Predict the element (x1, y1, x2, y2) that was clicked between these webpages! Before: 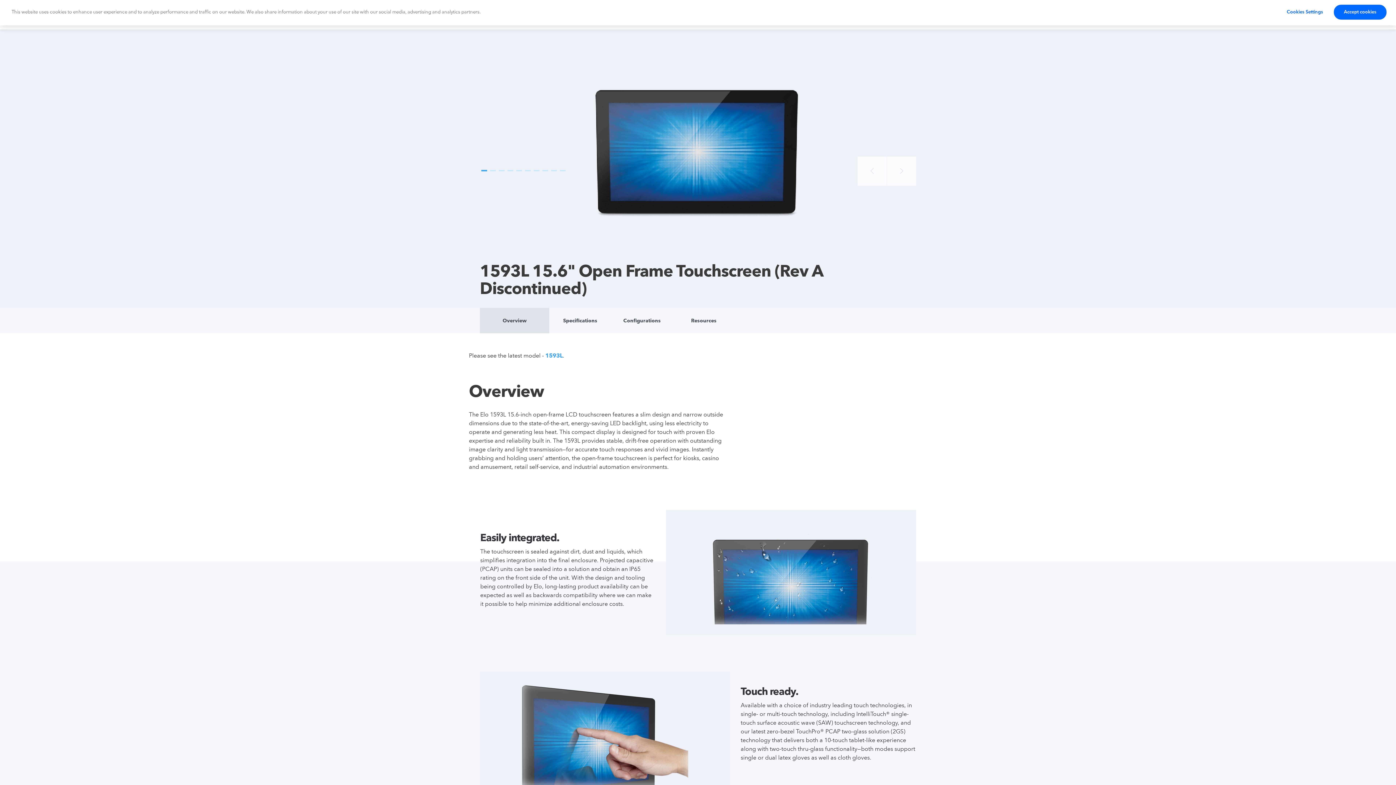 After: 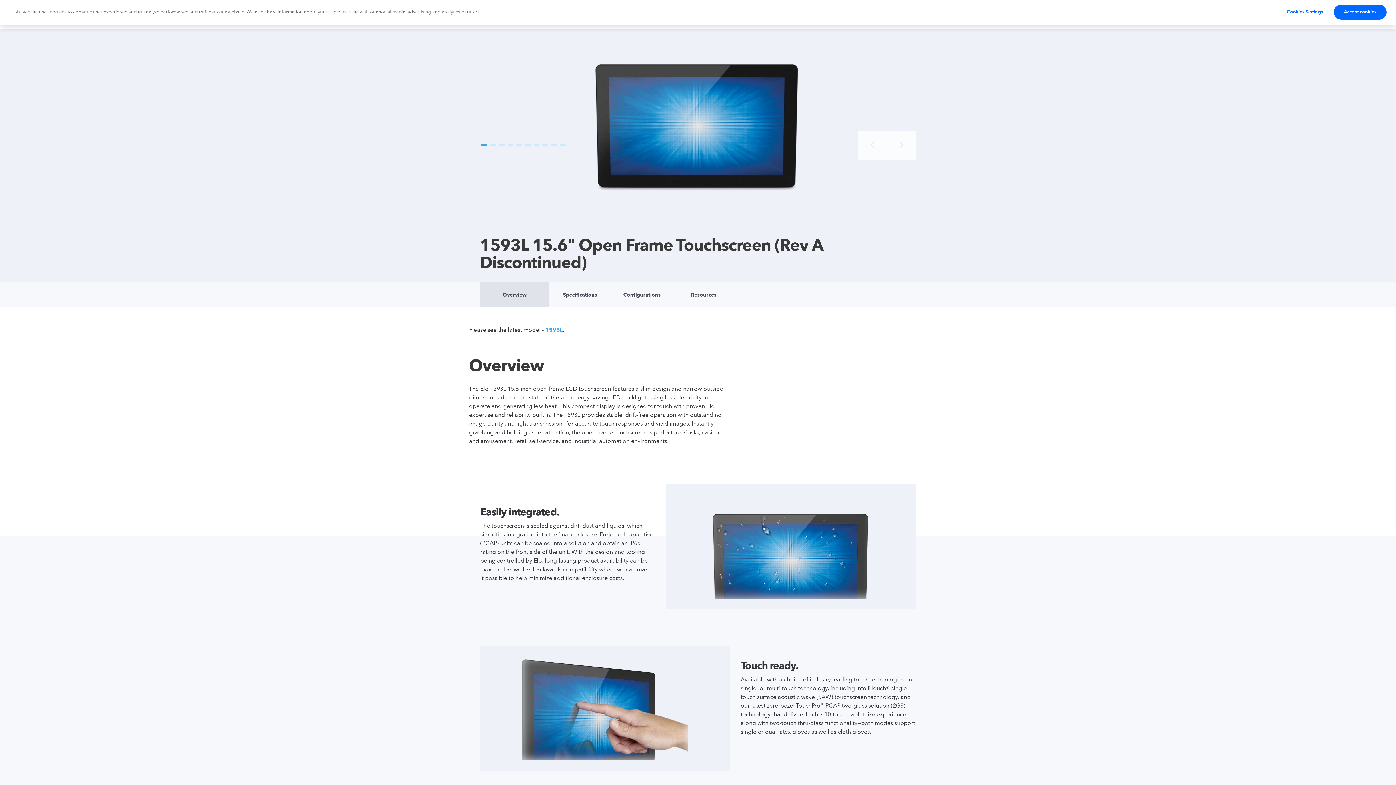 Action: bbox: (480, 308, 549, 333) label: Overview